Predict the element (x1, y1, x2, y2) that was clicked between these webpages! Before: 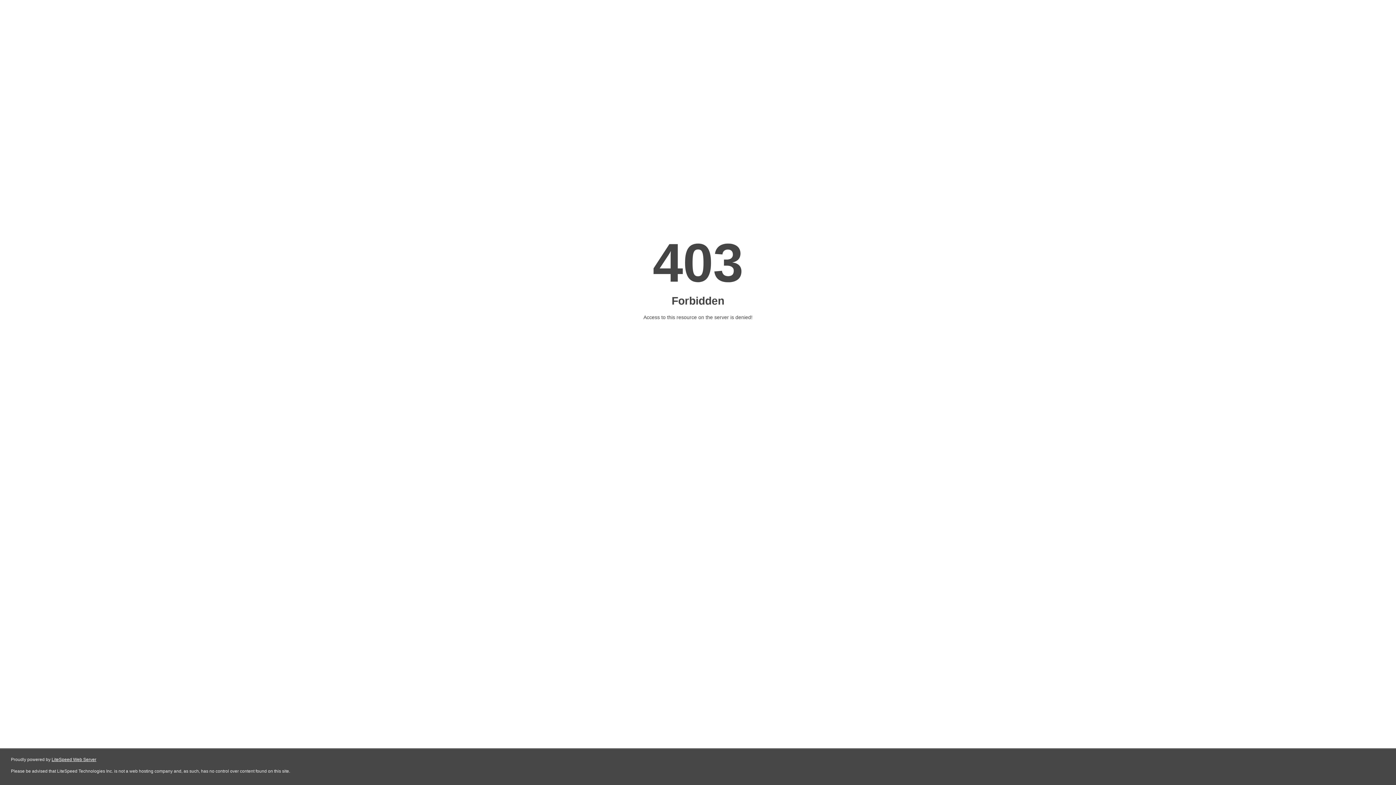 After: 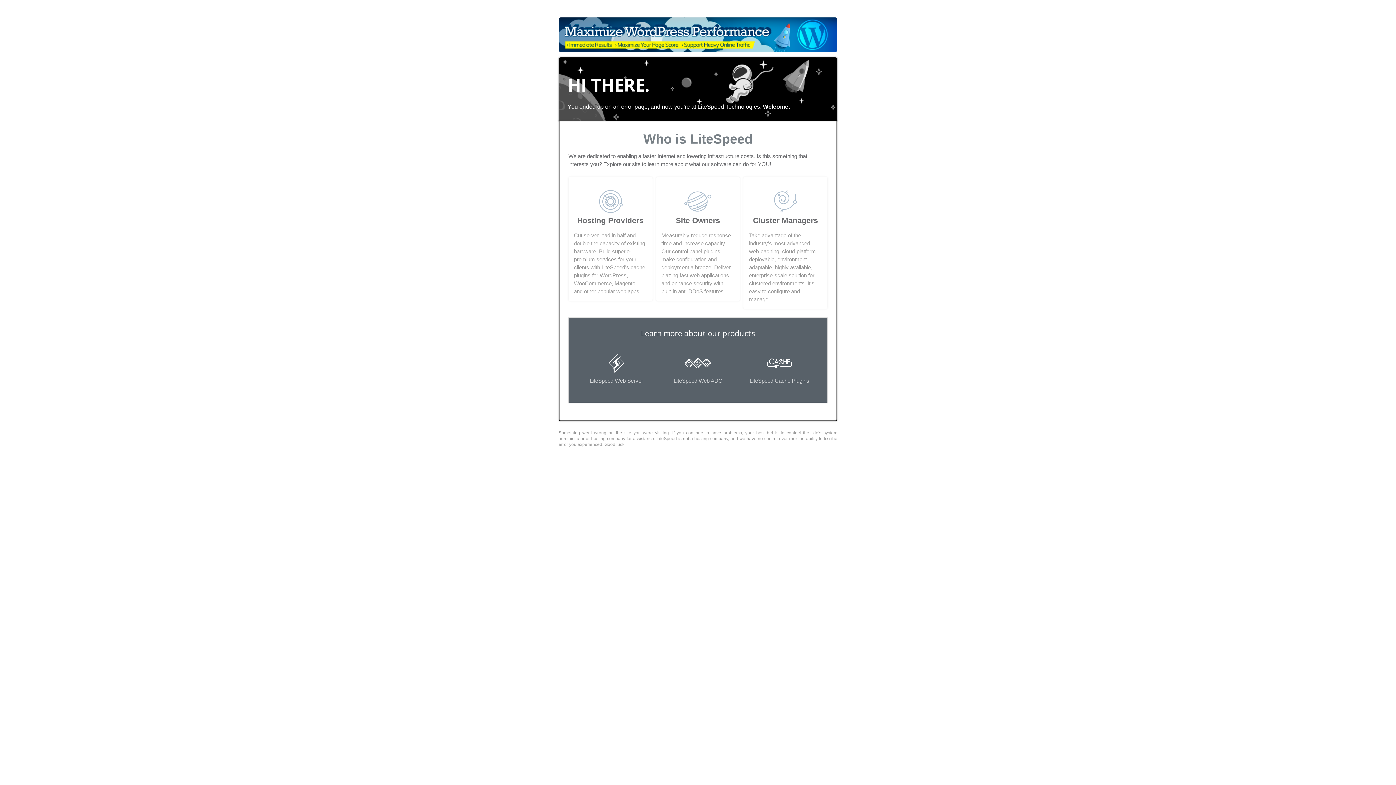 Action: label: LiteSpeed Web Server bbox: (51, 757, 96, 762)